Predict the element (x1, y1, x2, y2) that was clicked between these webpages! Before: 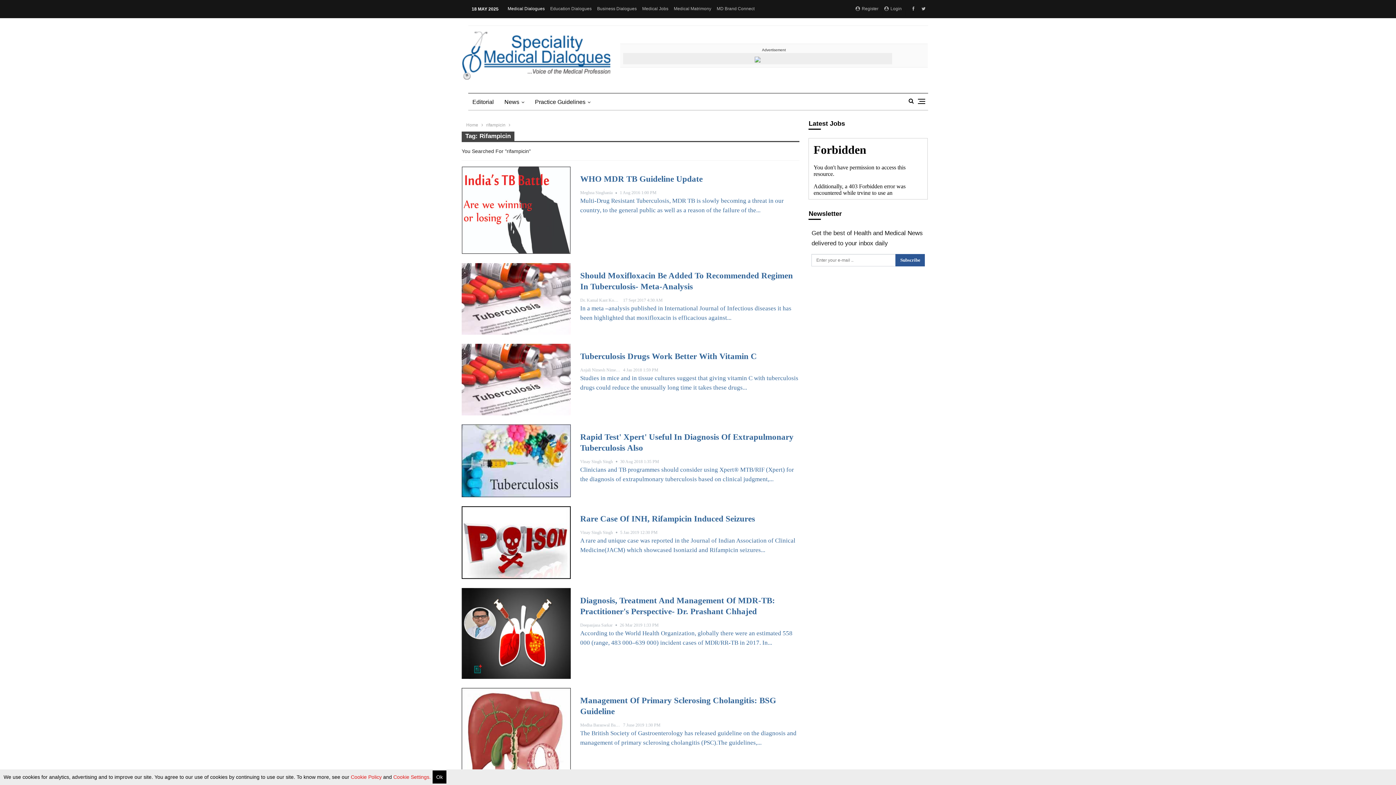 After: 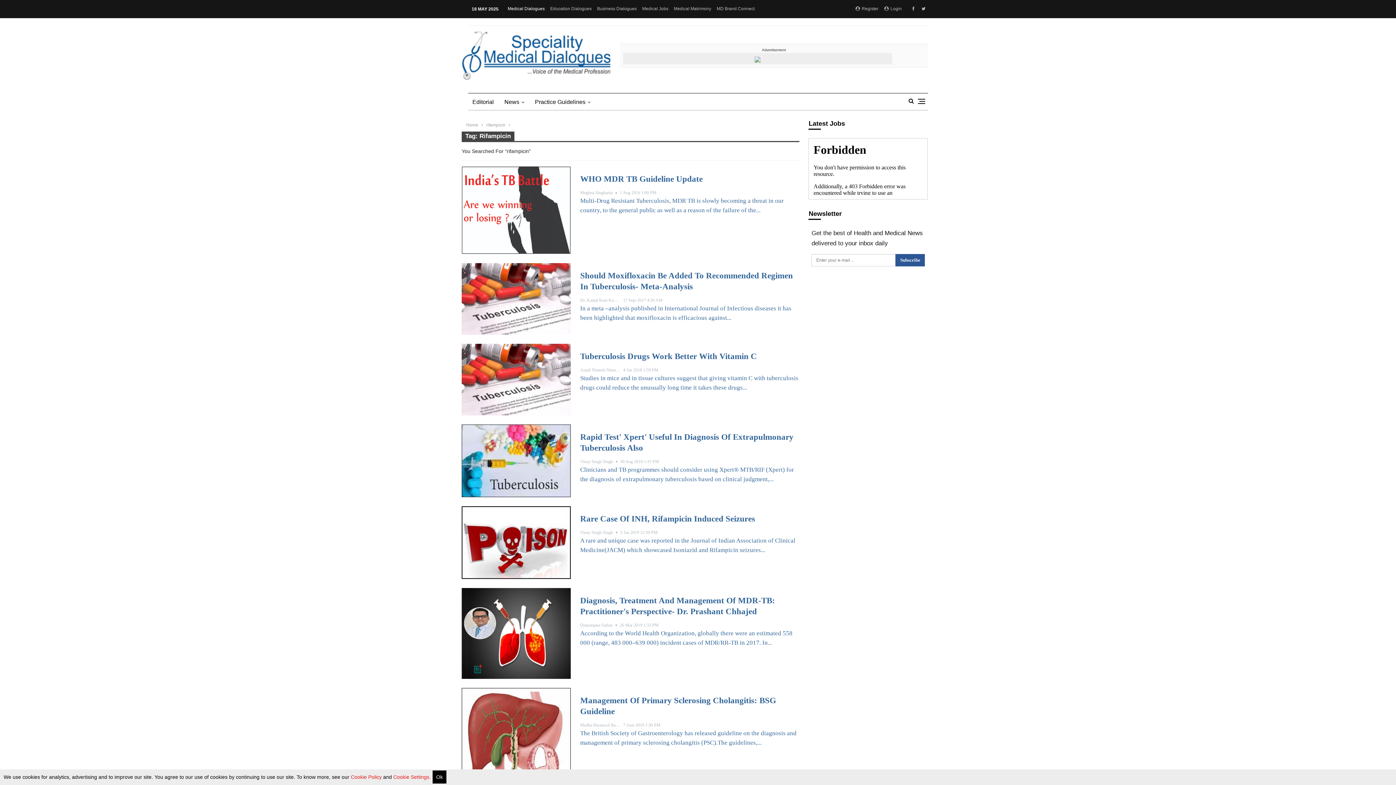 Action: label: Subscribe bbox: (895, 254, 925, 266)